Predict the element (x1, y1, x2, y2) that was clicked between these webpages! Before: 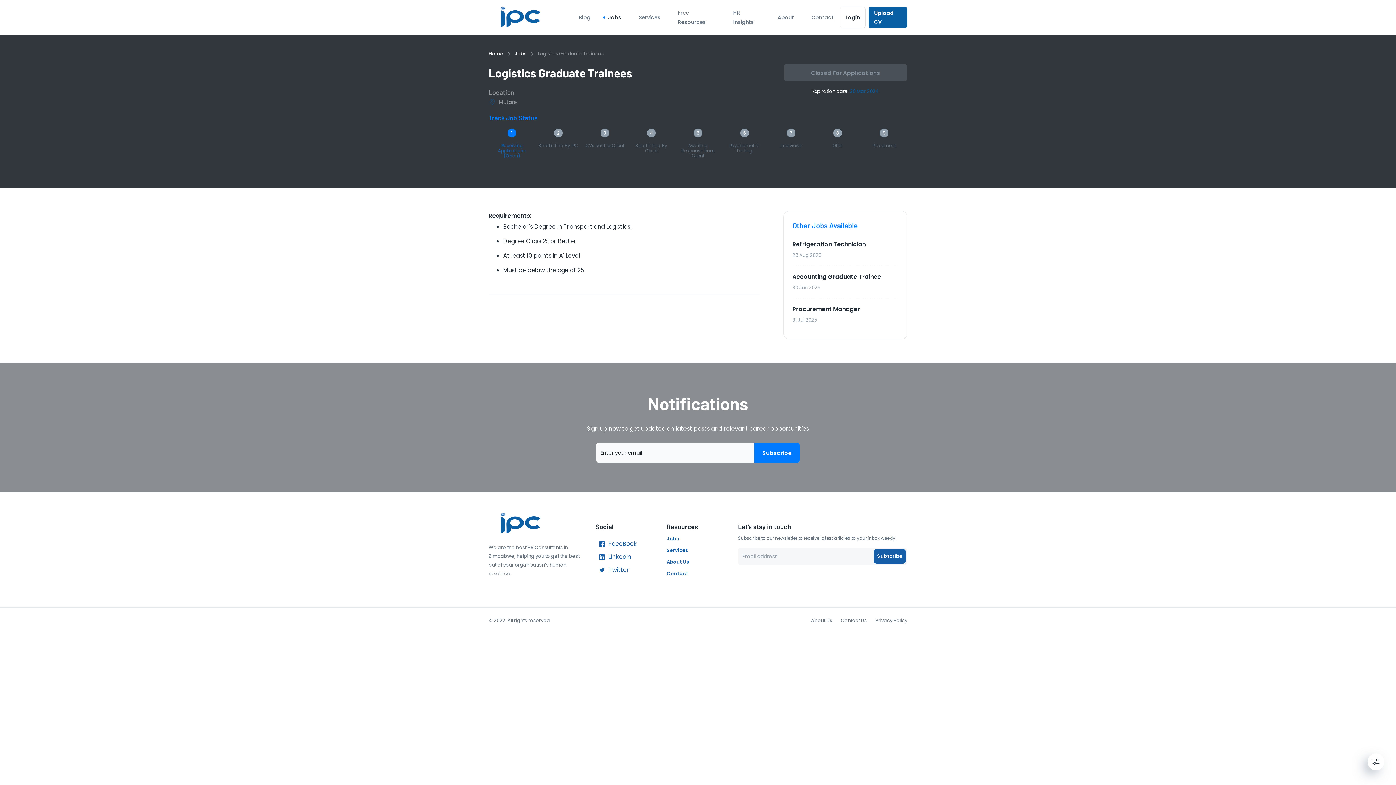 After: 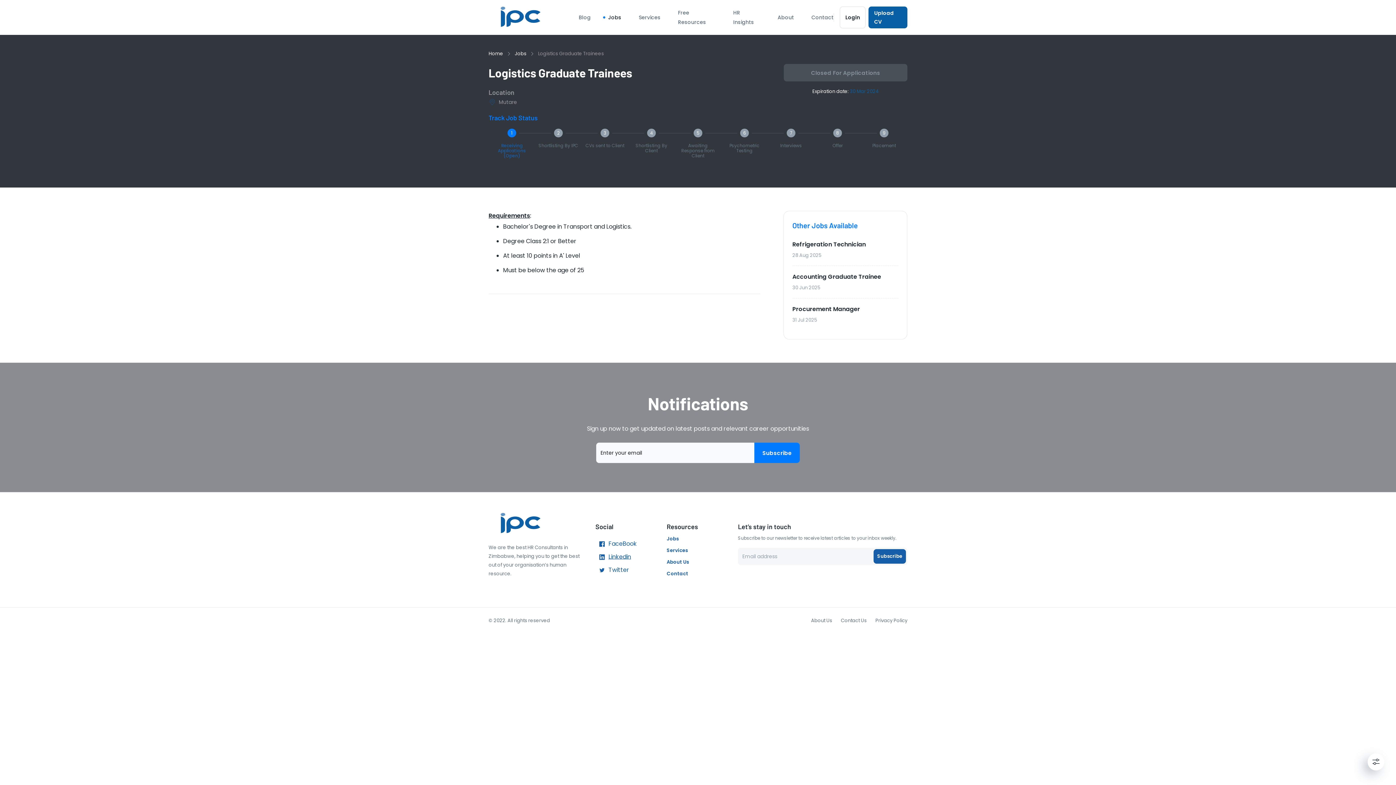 Action: label: Linkedin bbox: (595, 550, 631, 564)